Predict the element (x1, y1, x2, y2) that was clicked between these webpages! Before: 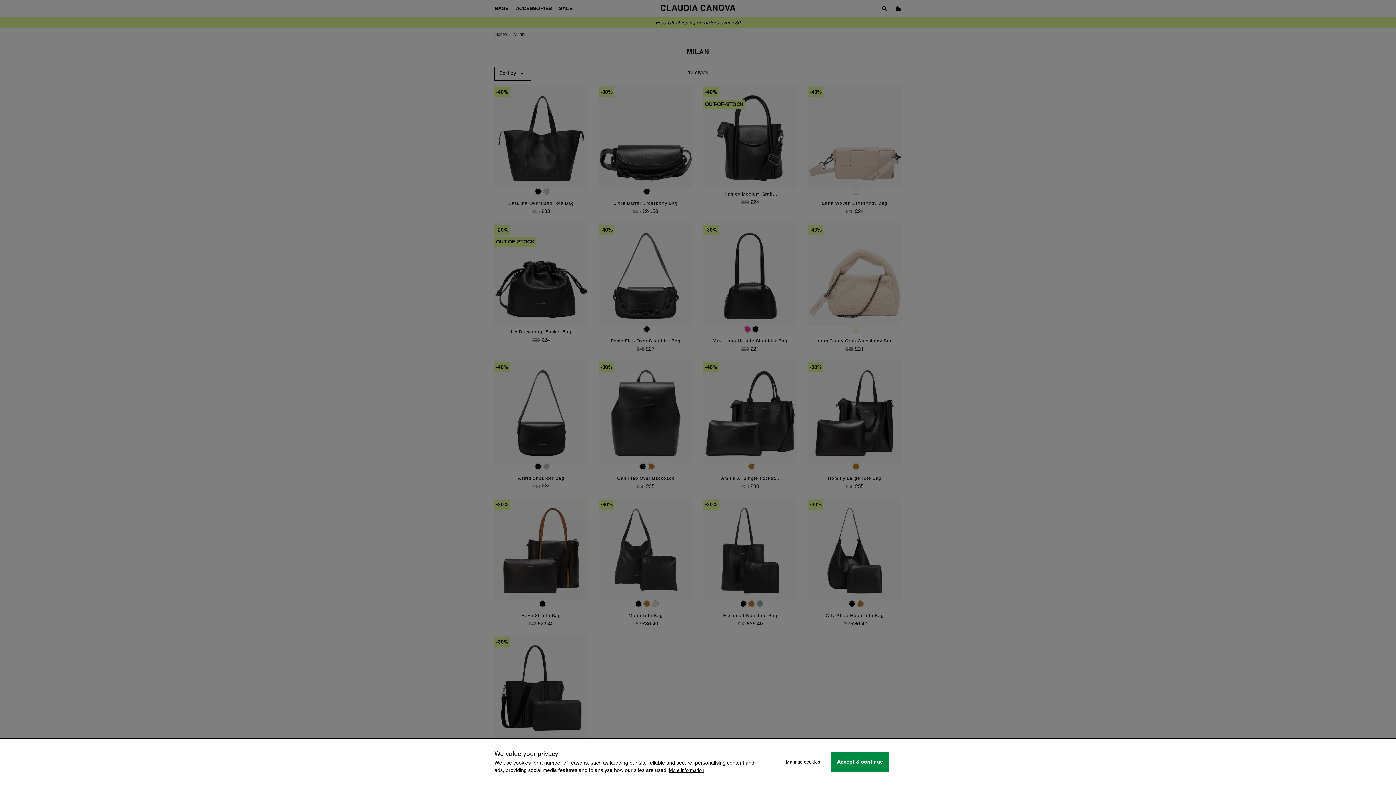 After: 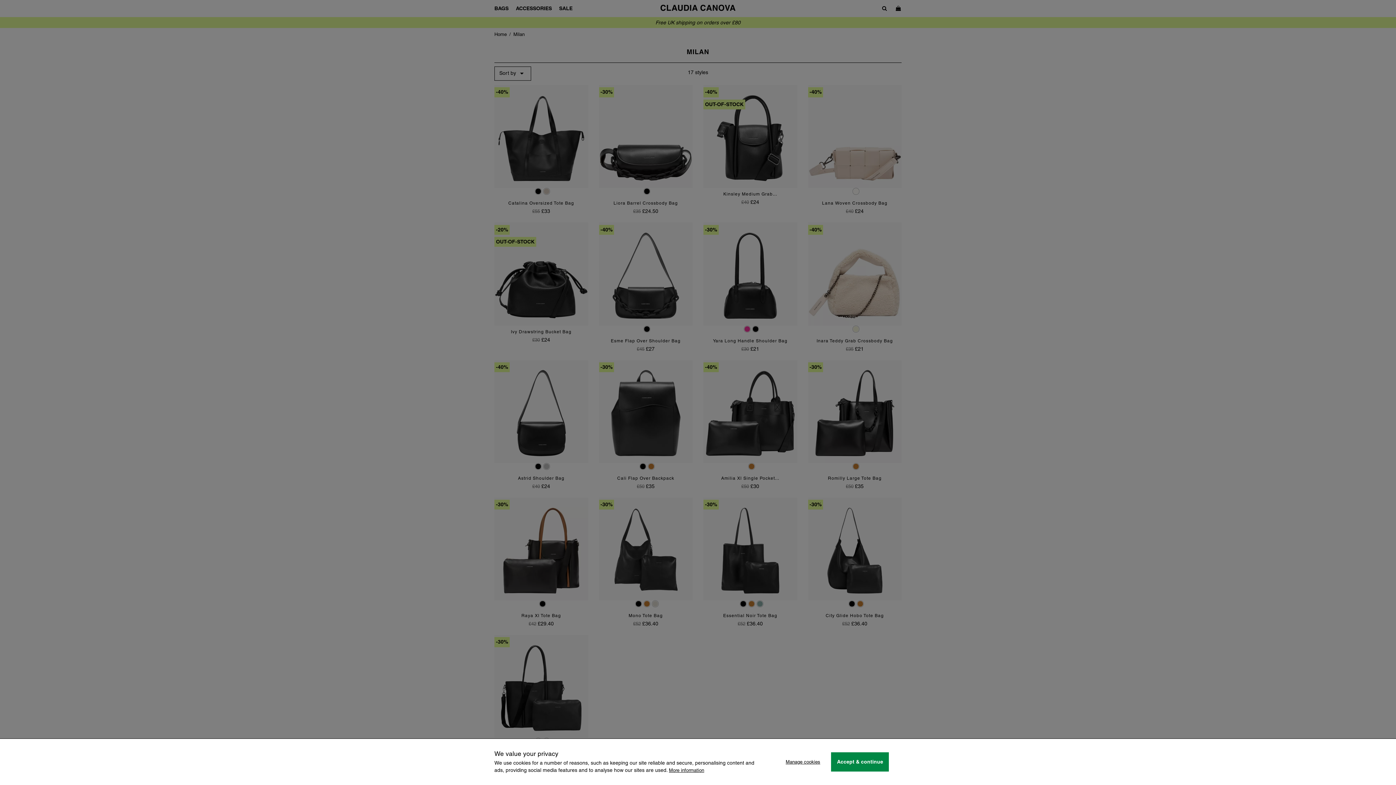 Action: label: More information bbox: (669, 768, 704, 773)